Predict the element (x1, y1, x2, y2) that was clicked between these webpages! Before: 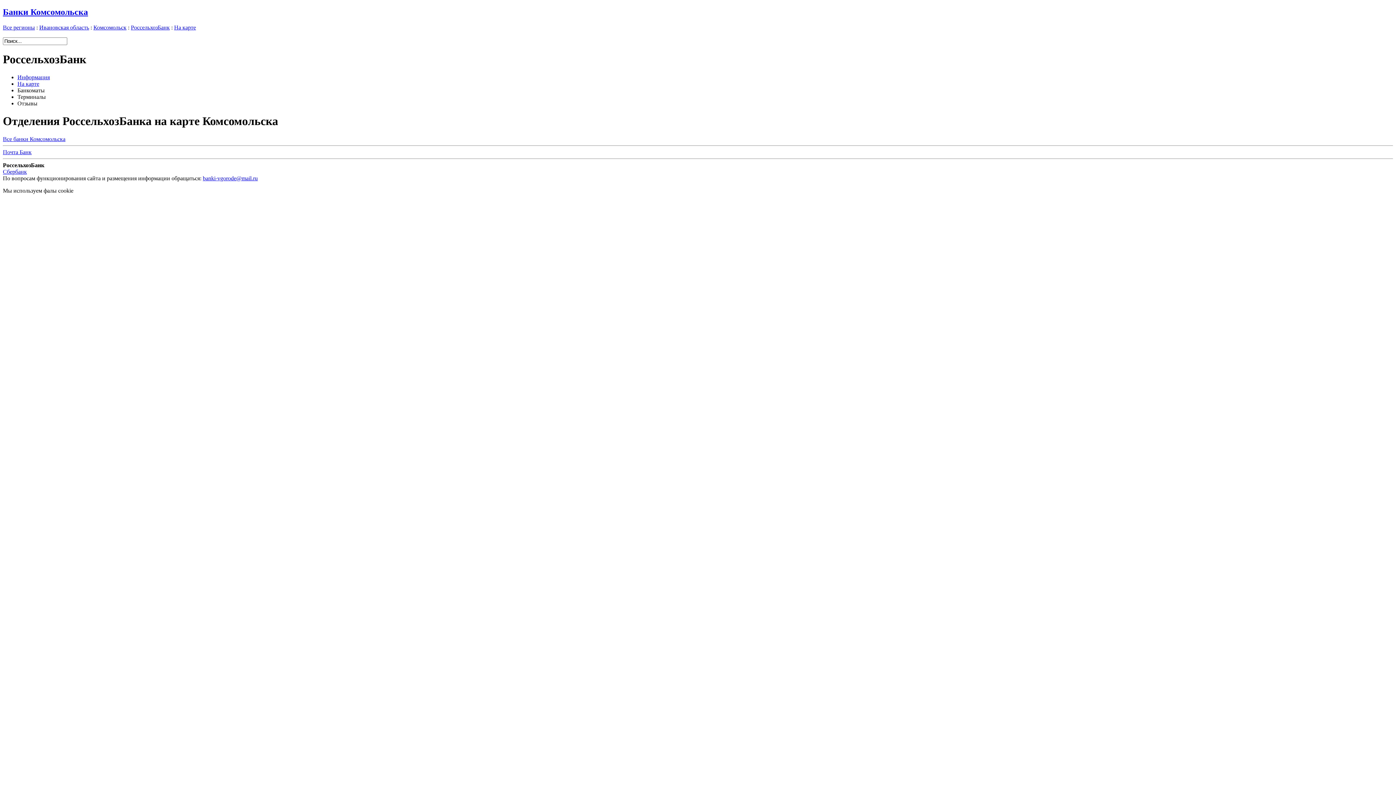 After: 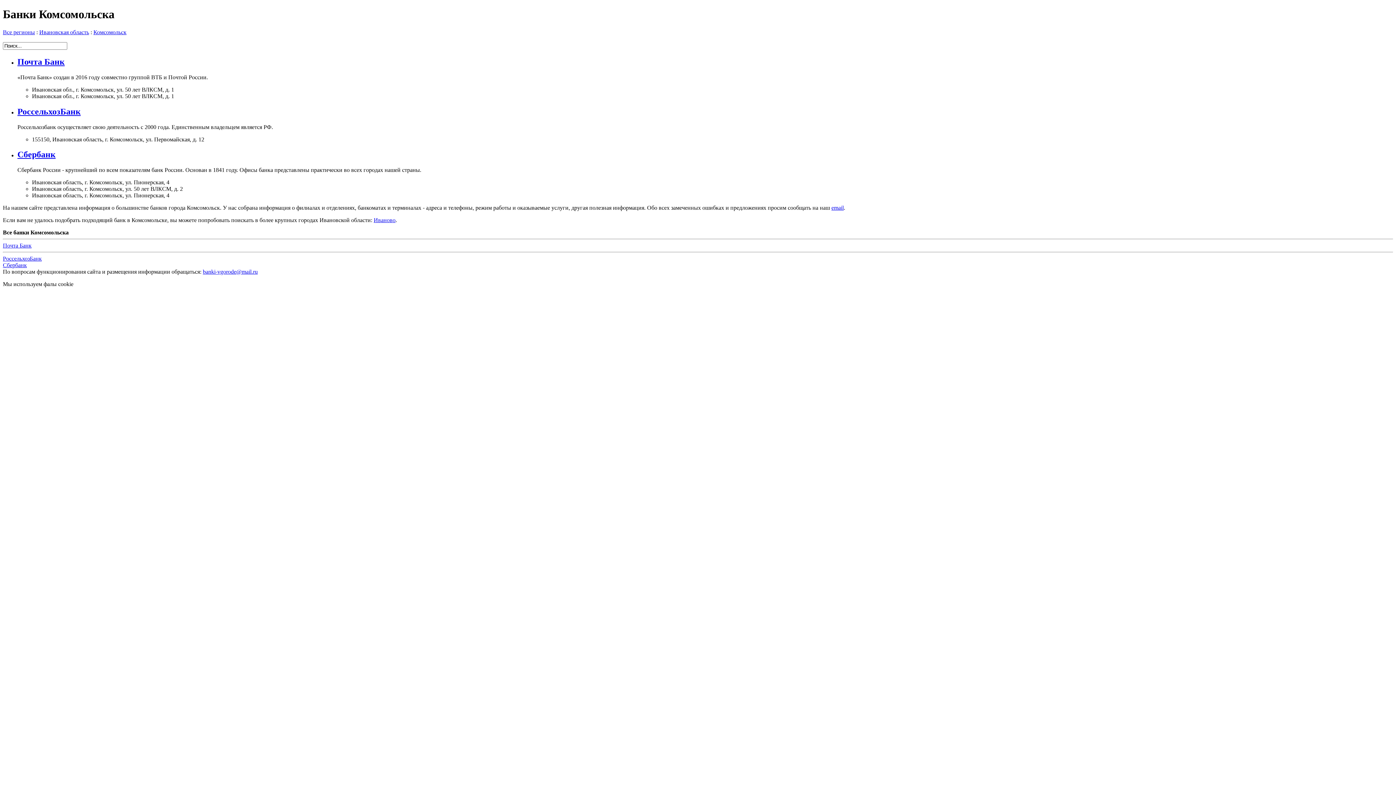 Action: bbox: (2, 7, 1393, 17) label: Банки Комсомольска